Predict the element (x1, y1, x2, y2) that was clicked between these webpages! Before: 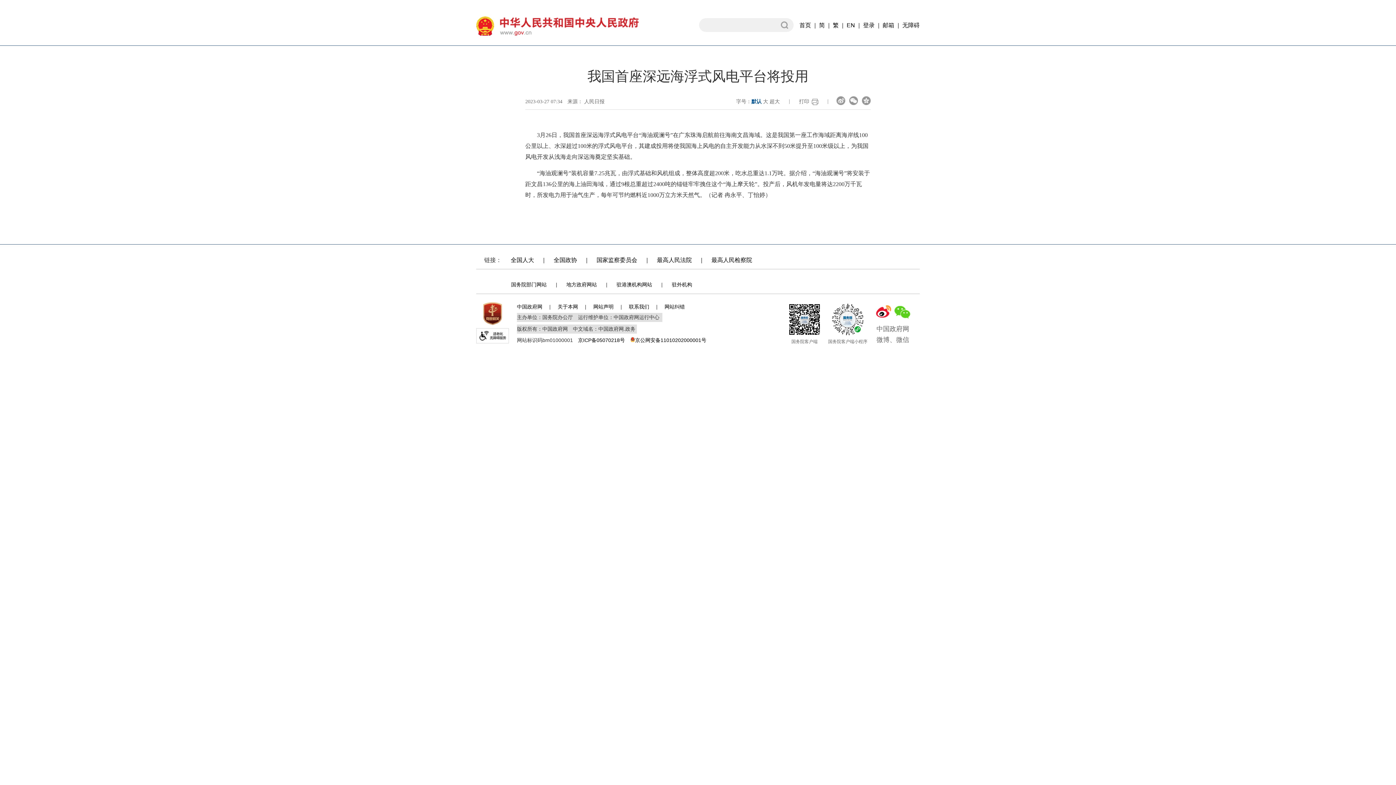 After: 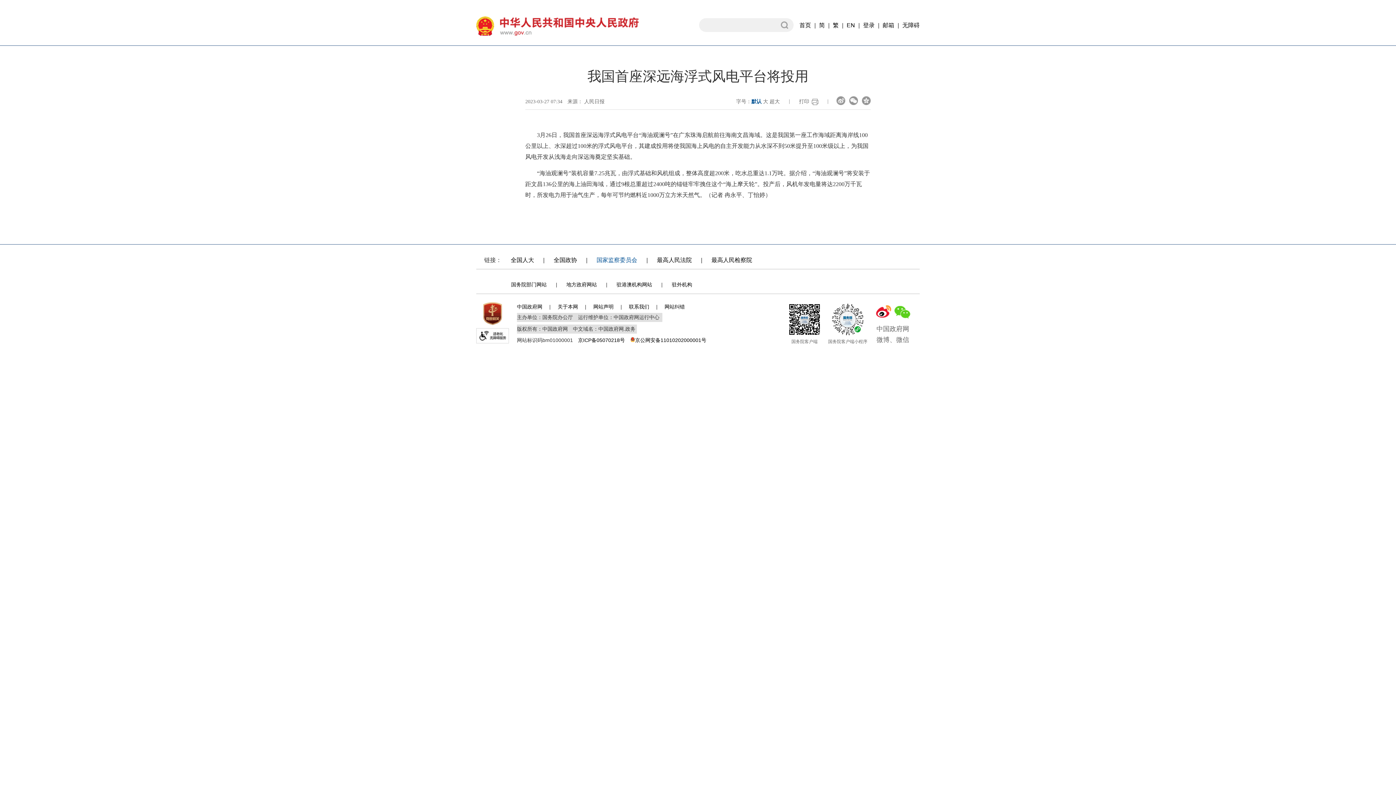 Action: label: 国家监察委员会 bbox: (596, 257, 637, 263)